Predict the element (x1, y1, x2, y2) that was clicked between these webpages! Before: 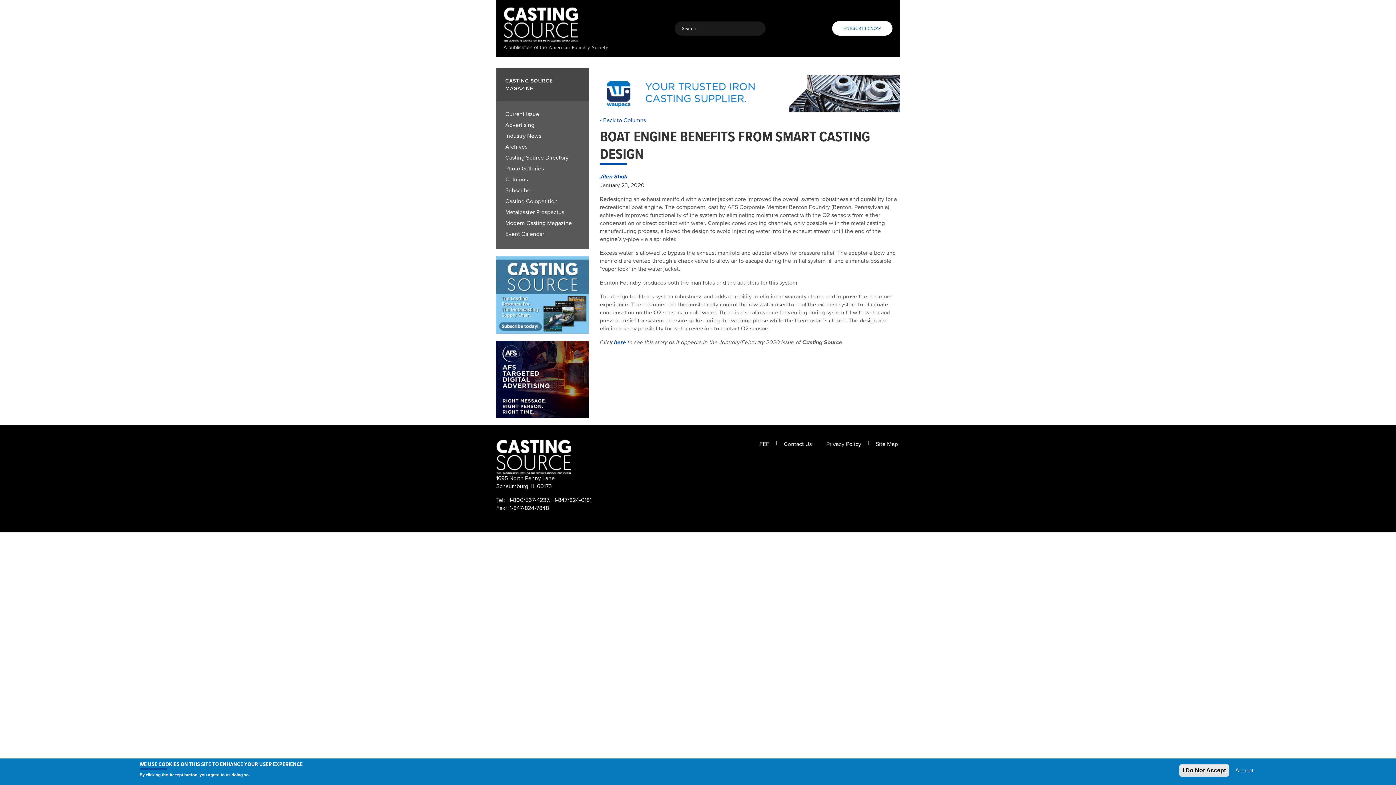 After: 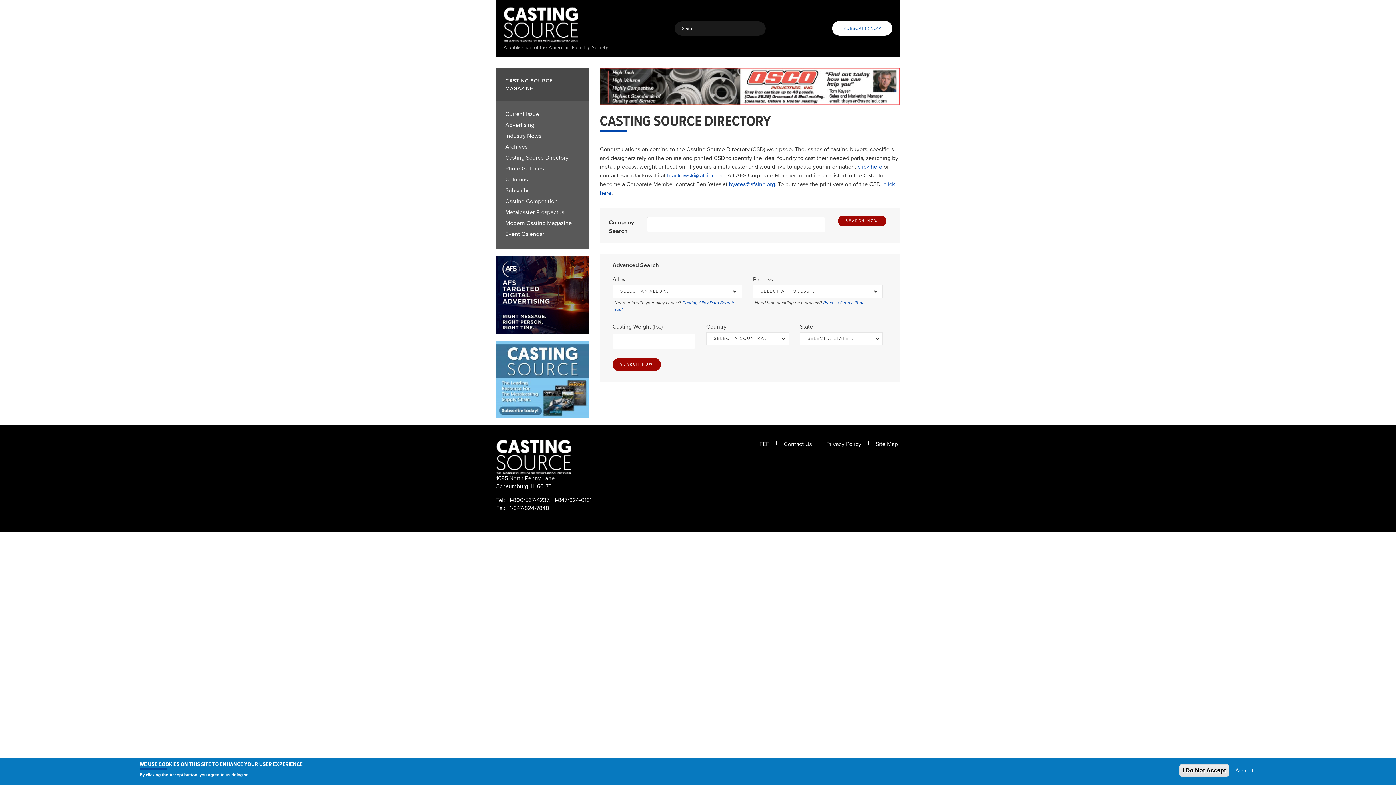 Action: label: Casting Source Directory bbox: (505, 154, 568, 161)